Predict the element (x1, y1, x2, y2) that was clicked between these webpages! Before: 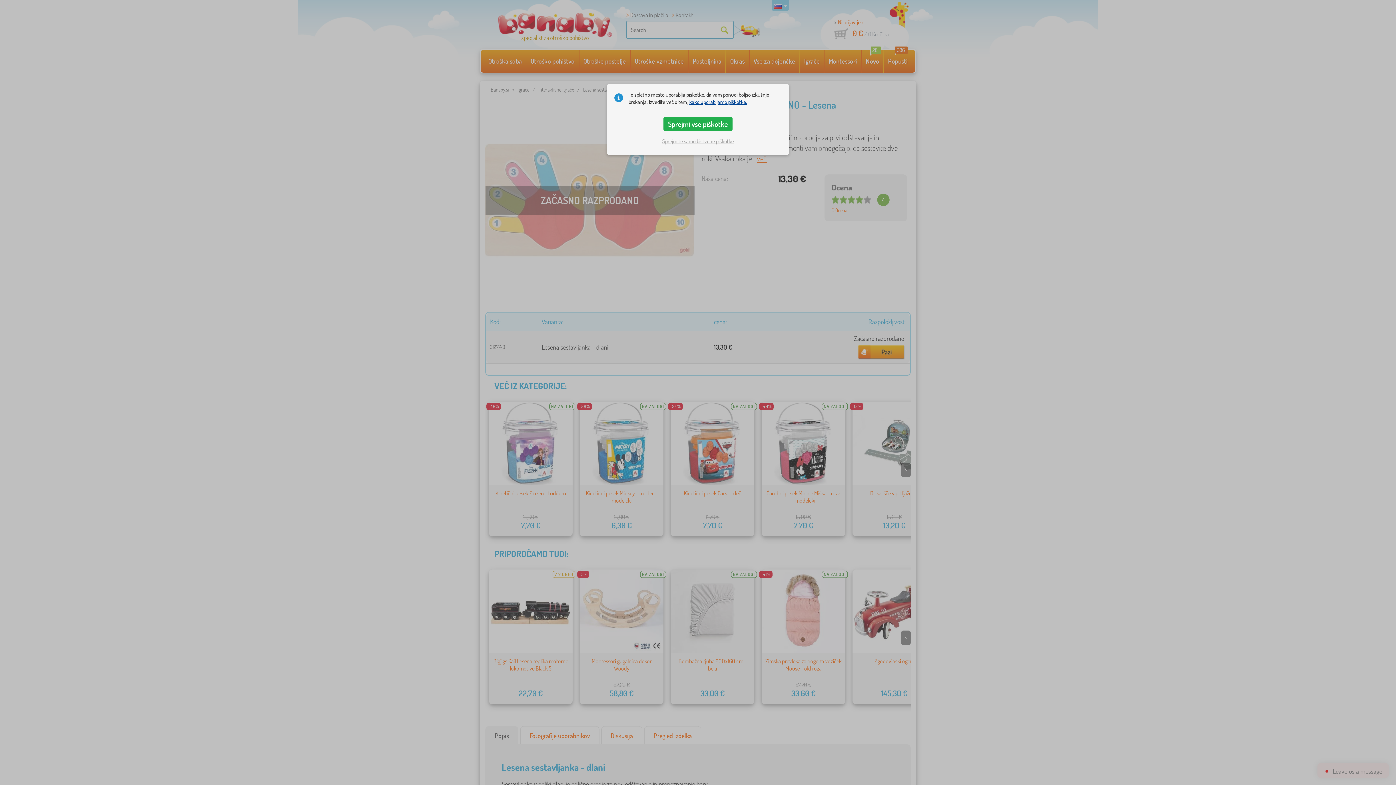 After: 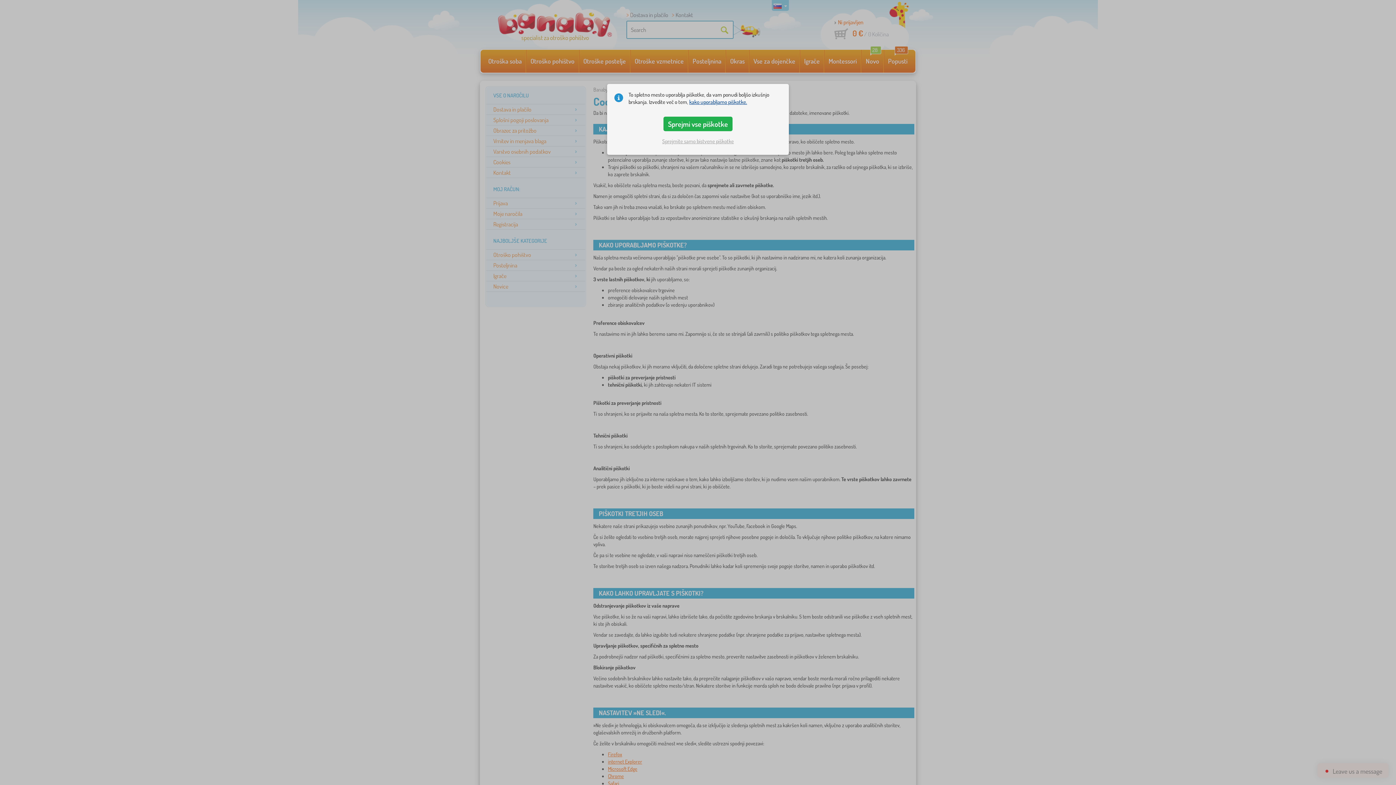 Action: label: kako uporabljamo piškotke. bbox: (689, 98, 747, 105)